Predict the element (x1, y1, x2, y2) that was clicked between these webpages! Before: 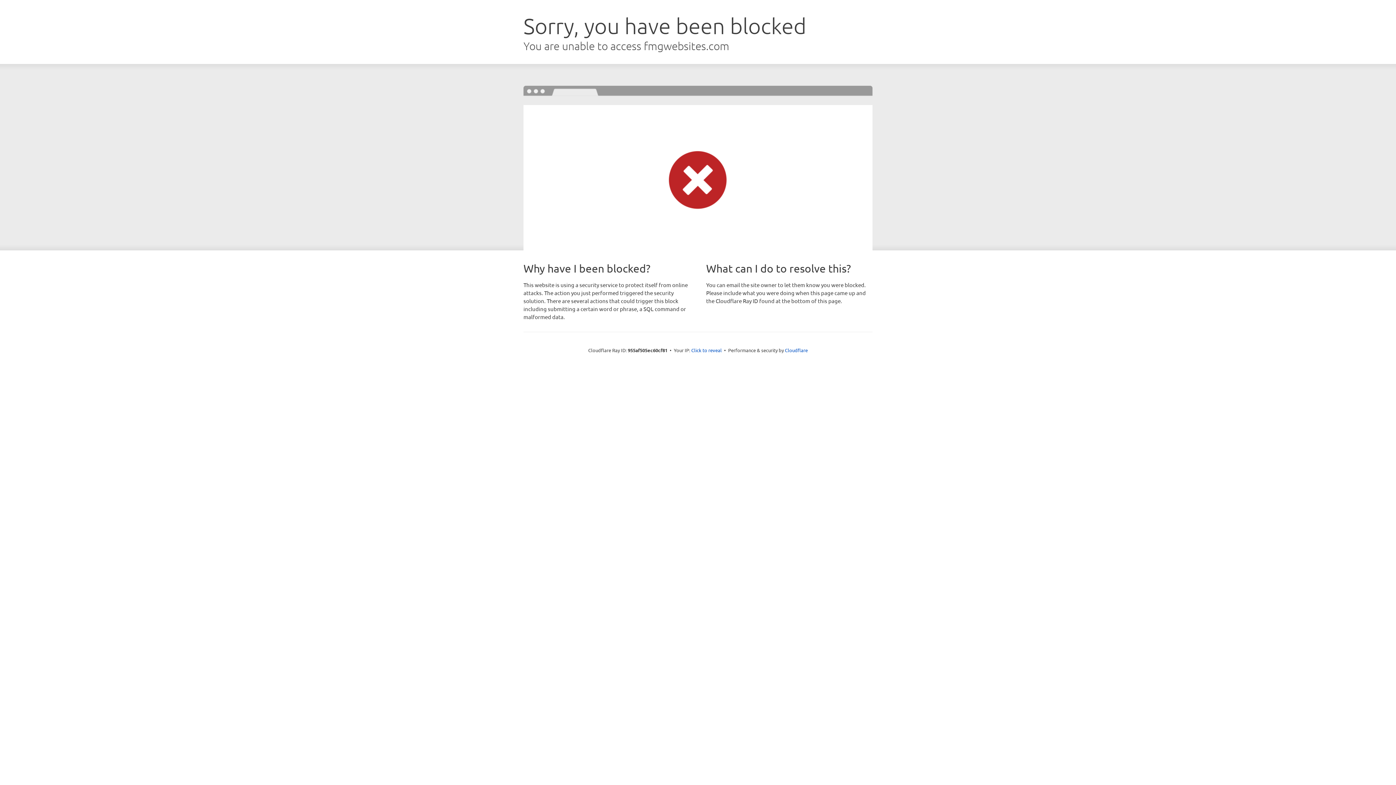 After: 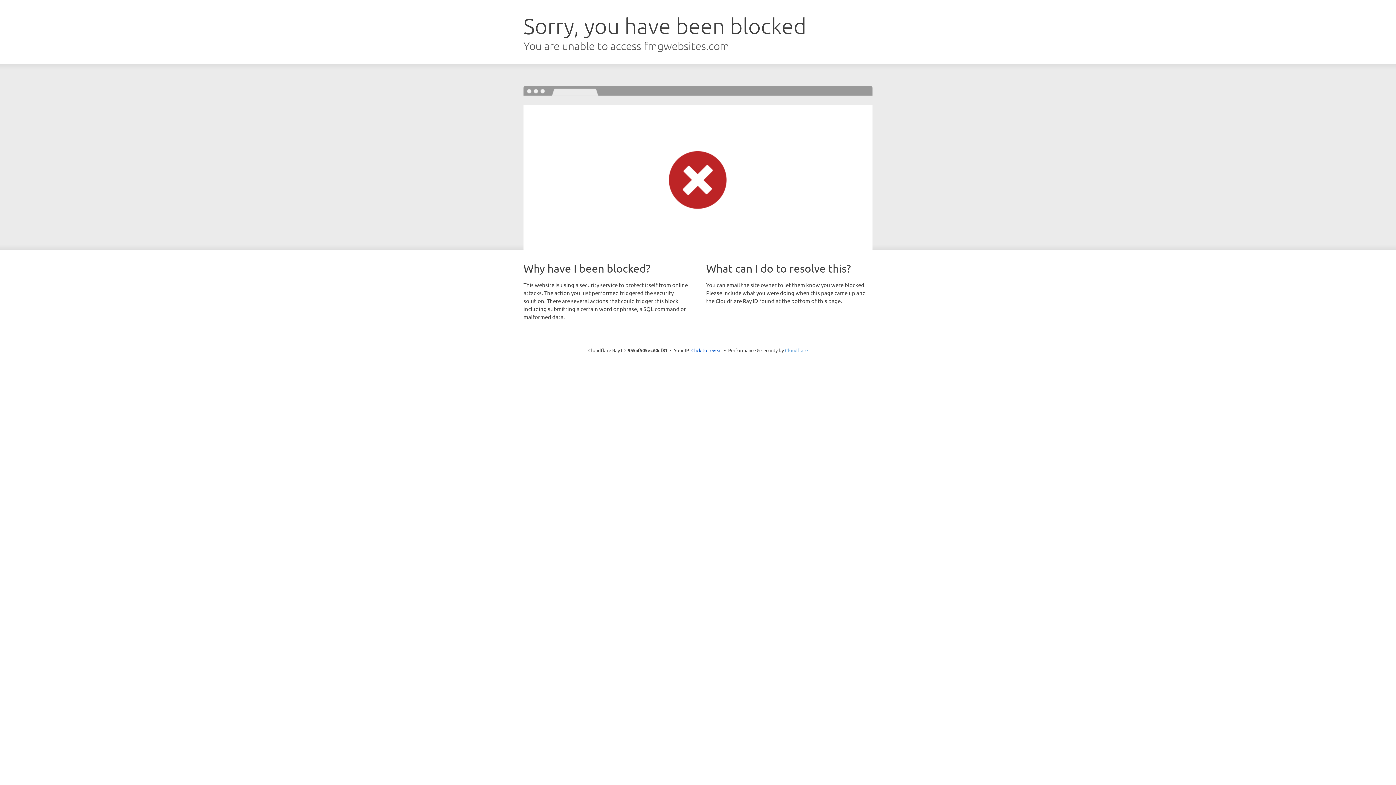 Action: bbox: (785, 347, 808, 353) label: Cloudflare